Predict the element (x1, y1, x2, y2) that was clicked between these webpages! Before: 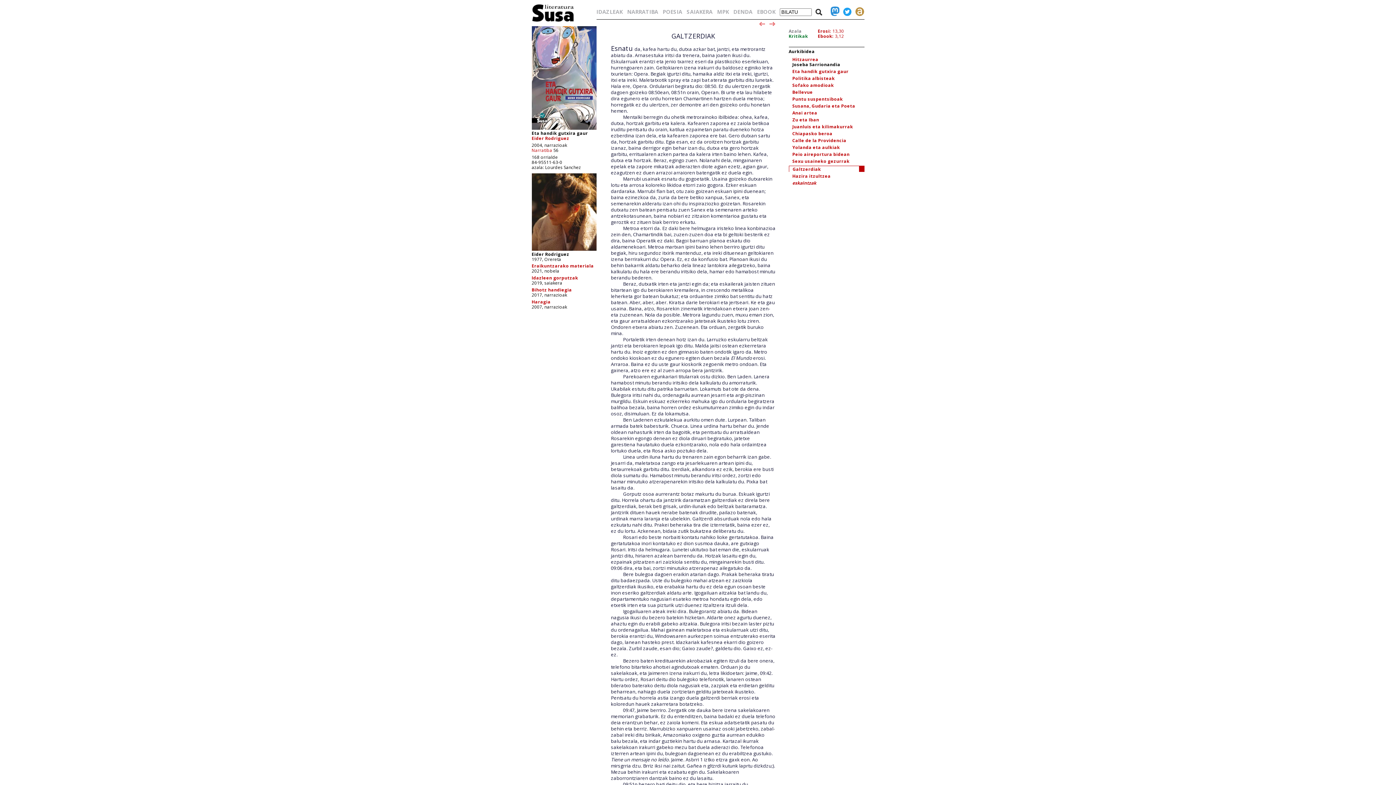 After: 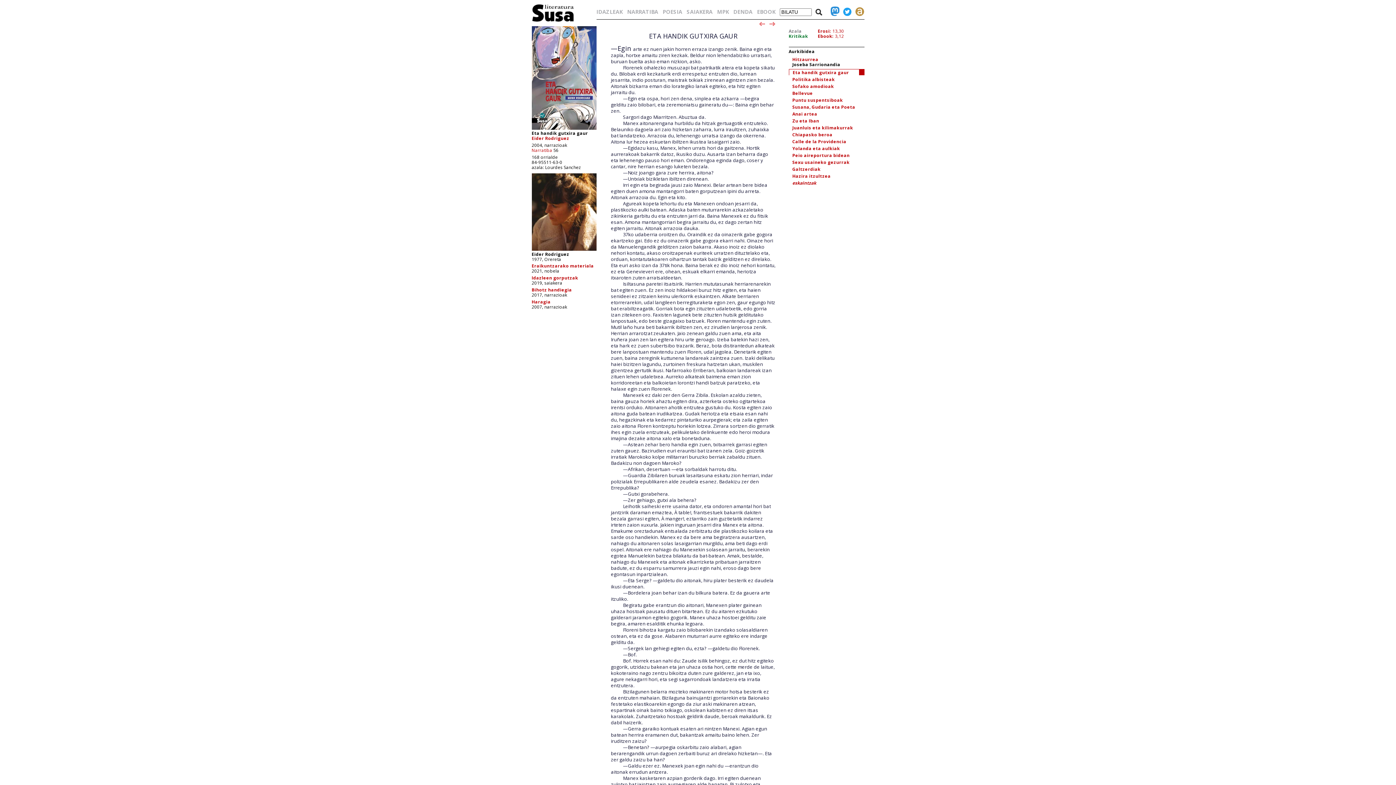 Action: label: Eta handik gutxira gaur bbox: (792, 68, 848, 74)